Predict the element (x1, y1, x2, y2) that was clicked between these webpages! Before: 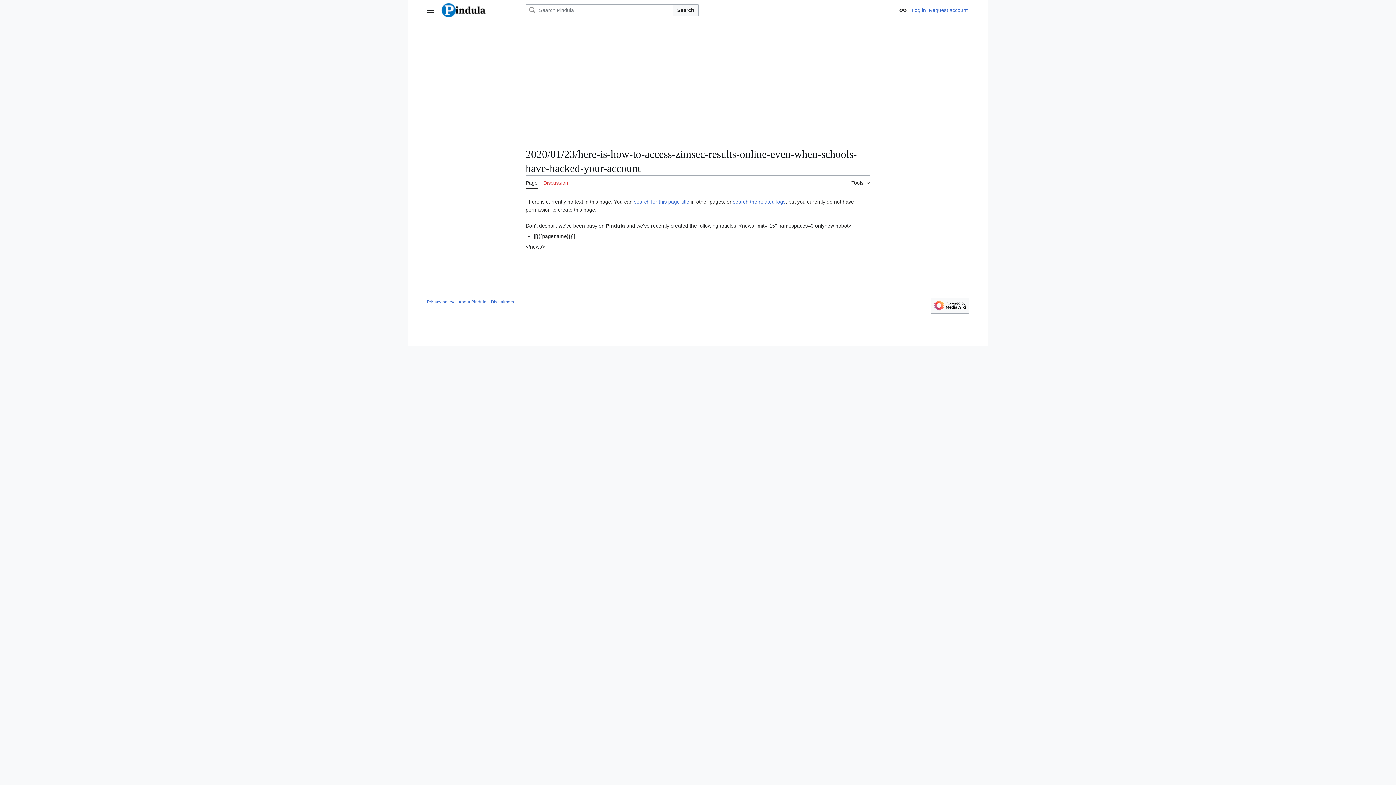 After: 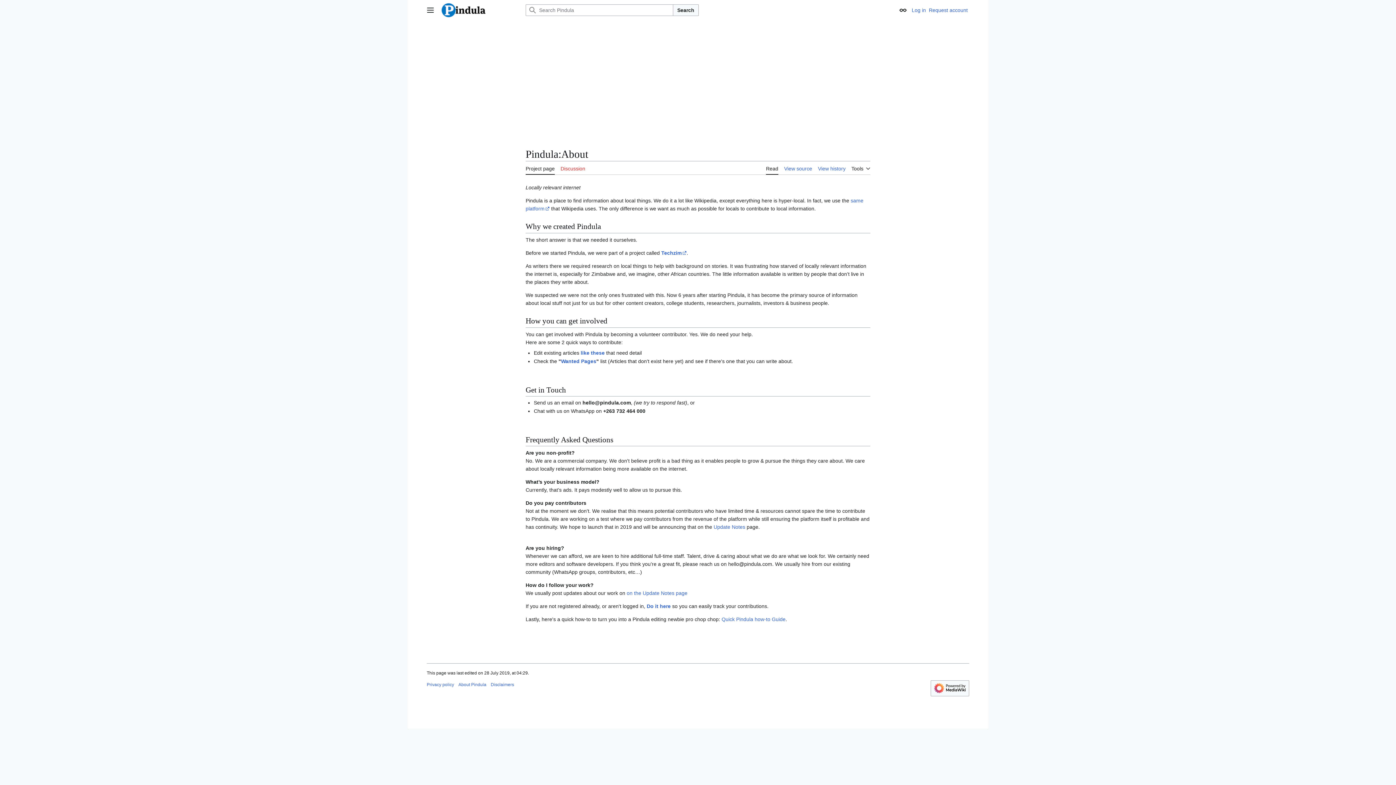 Action: label: About Pindula bbox: (458, 299, 486, 304)